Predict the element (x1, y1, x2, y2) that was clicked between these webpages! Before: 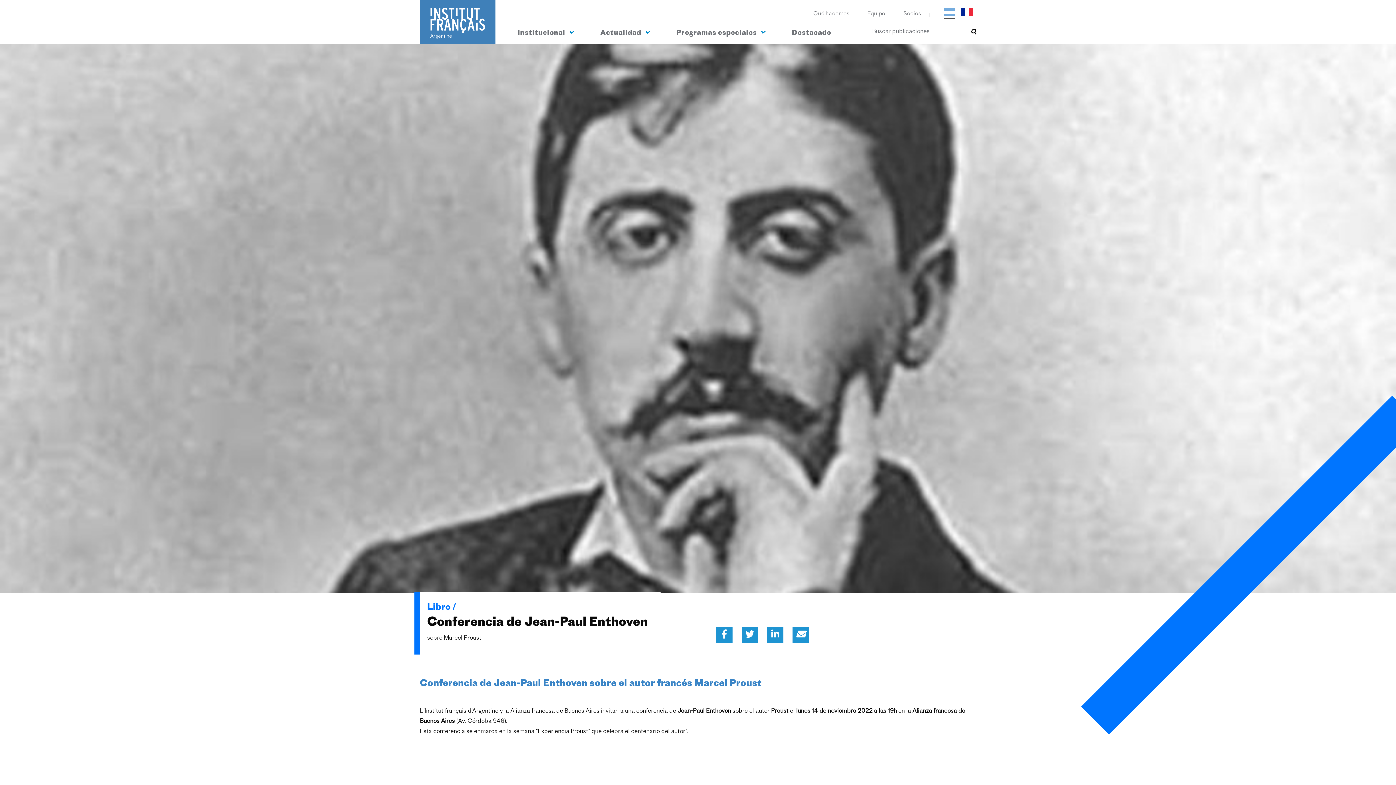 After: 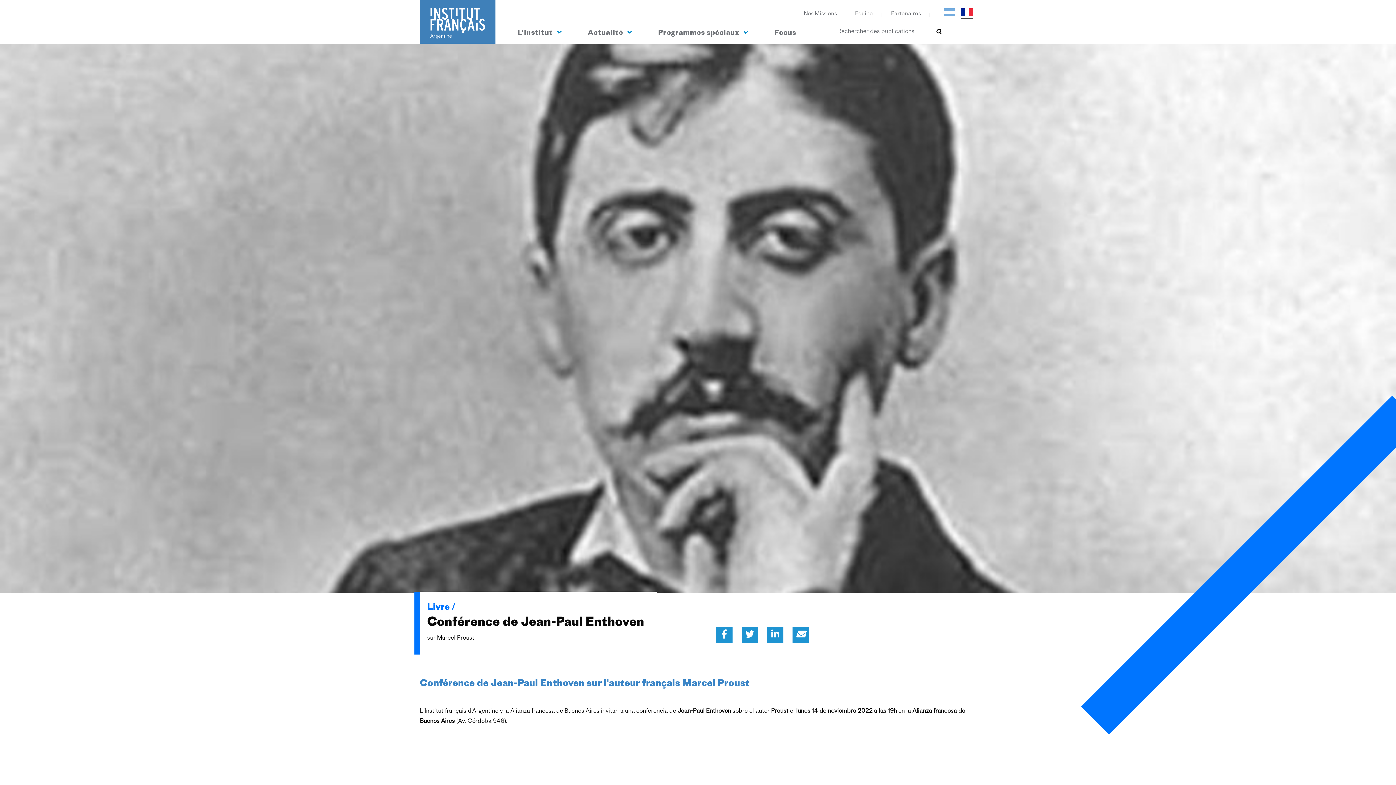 Action: bbox: (961, 6, 973, 16)